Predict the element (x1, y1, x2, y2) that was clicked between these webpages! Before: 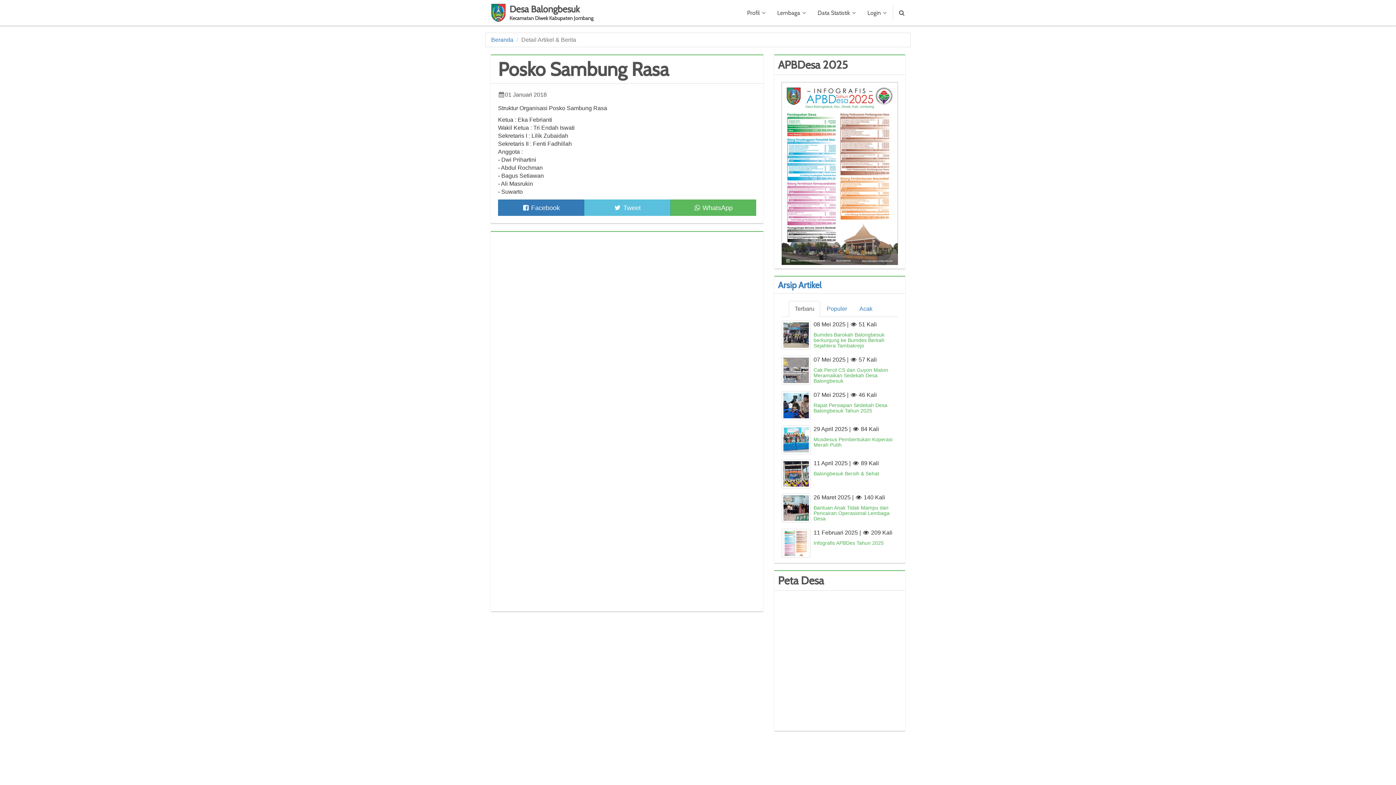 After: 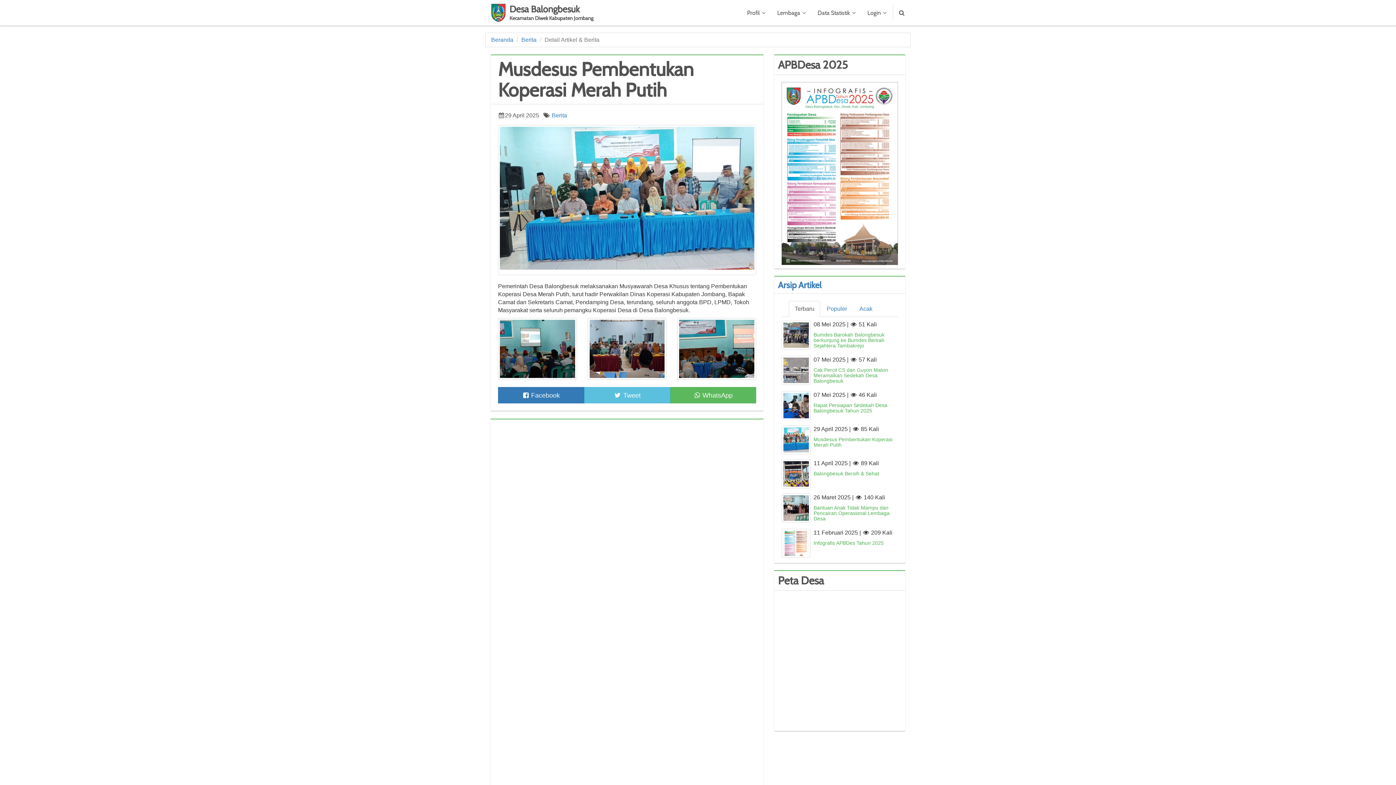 Action: label: 

Musdesus Pembentukan Koperasi Merah Putih bbox: (781, 436, 898, 447)